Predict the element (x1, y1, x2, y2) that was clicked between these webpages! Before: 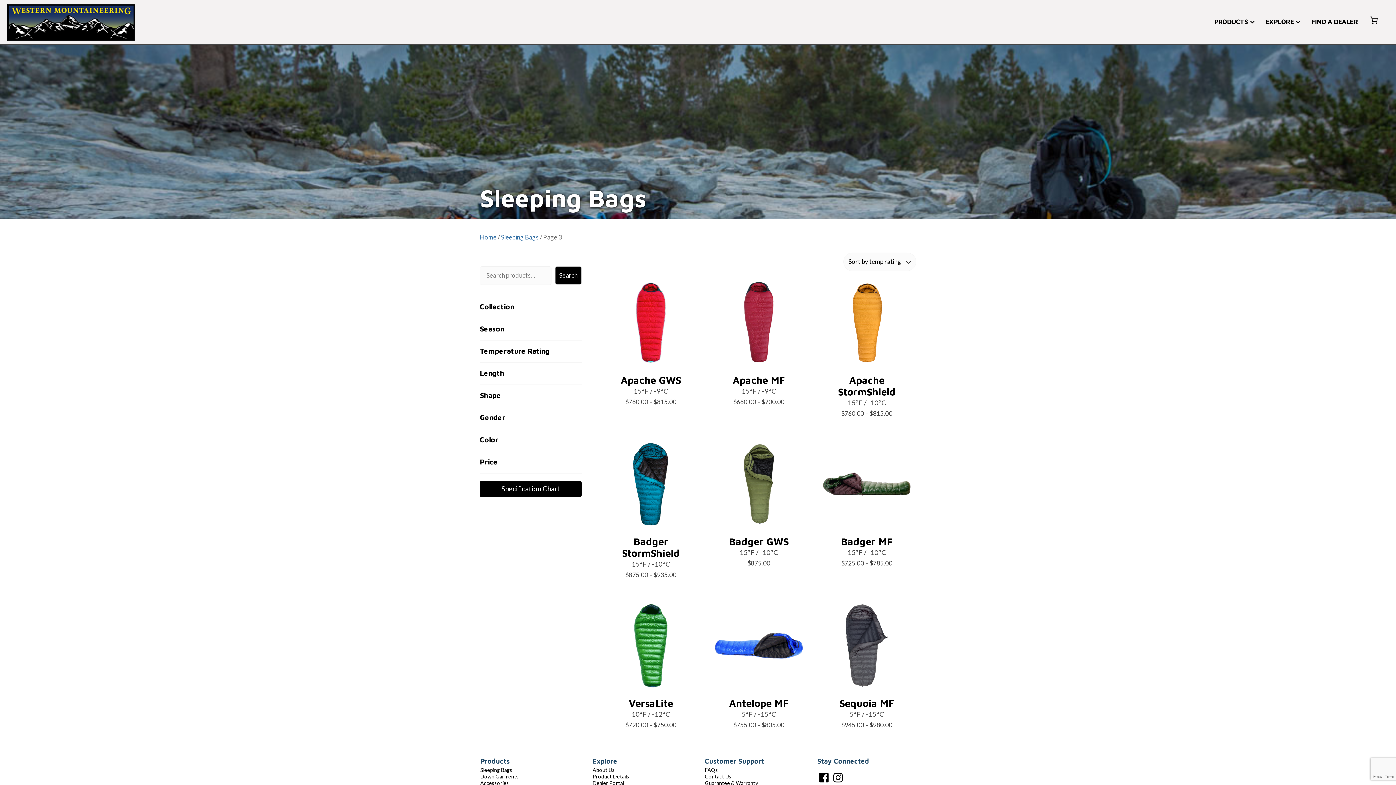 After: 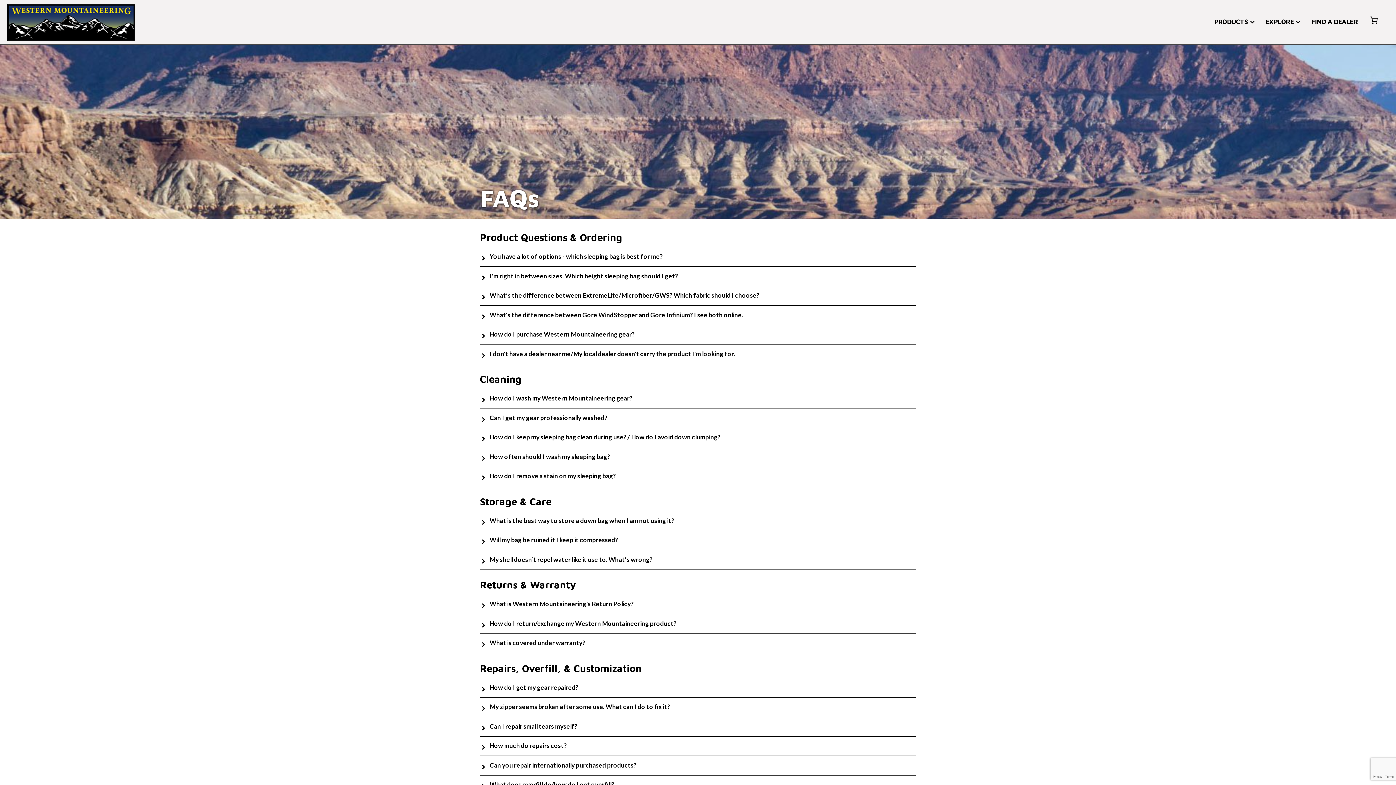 Action: bbox: (705, 767, 718, 773) label: FAQs